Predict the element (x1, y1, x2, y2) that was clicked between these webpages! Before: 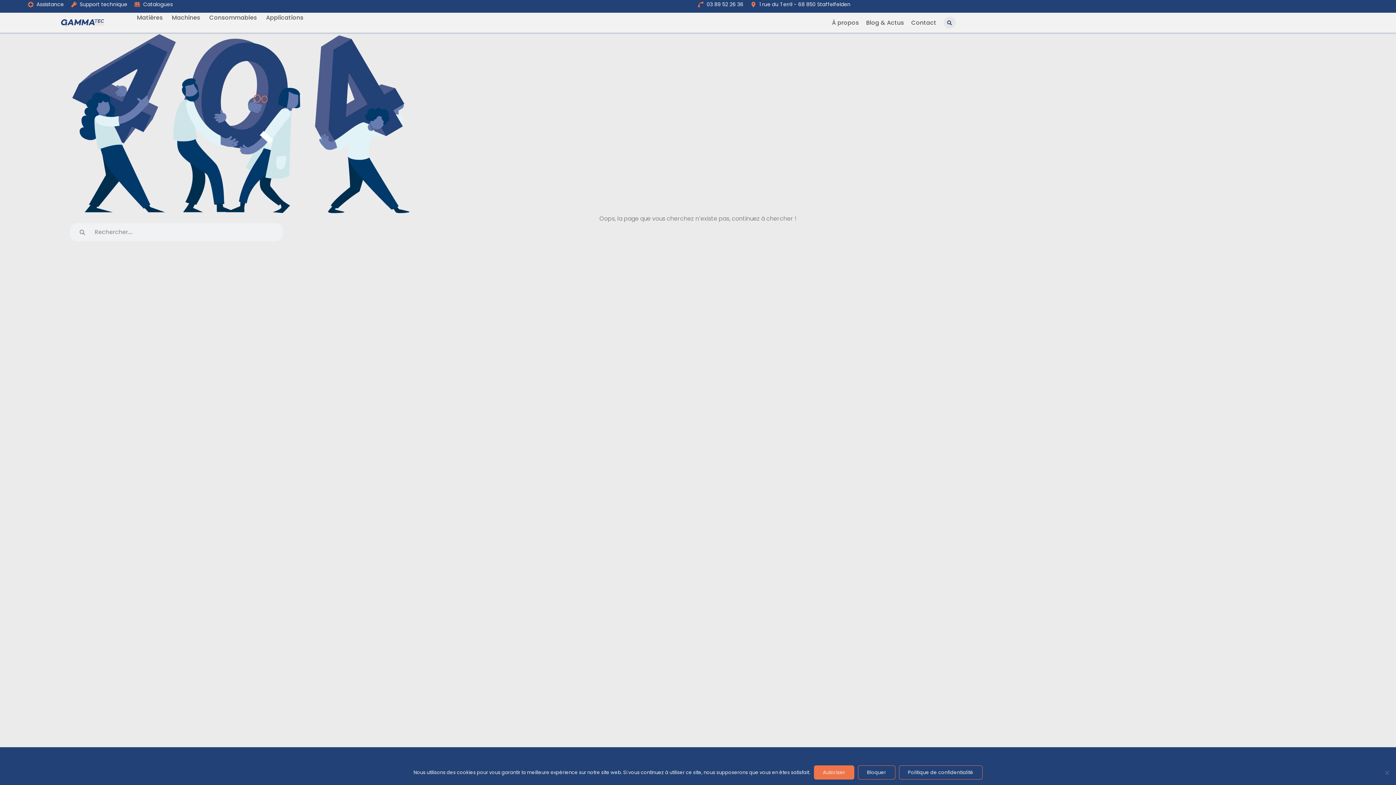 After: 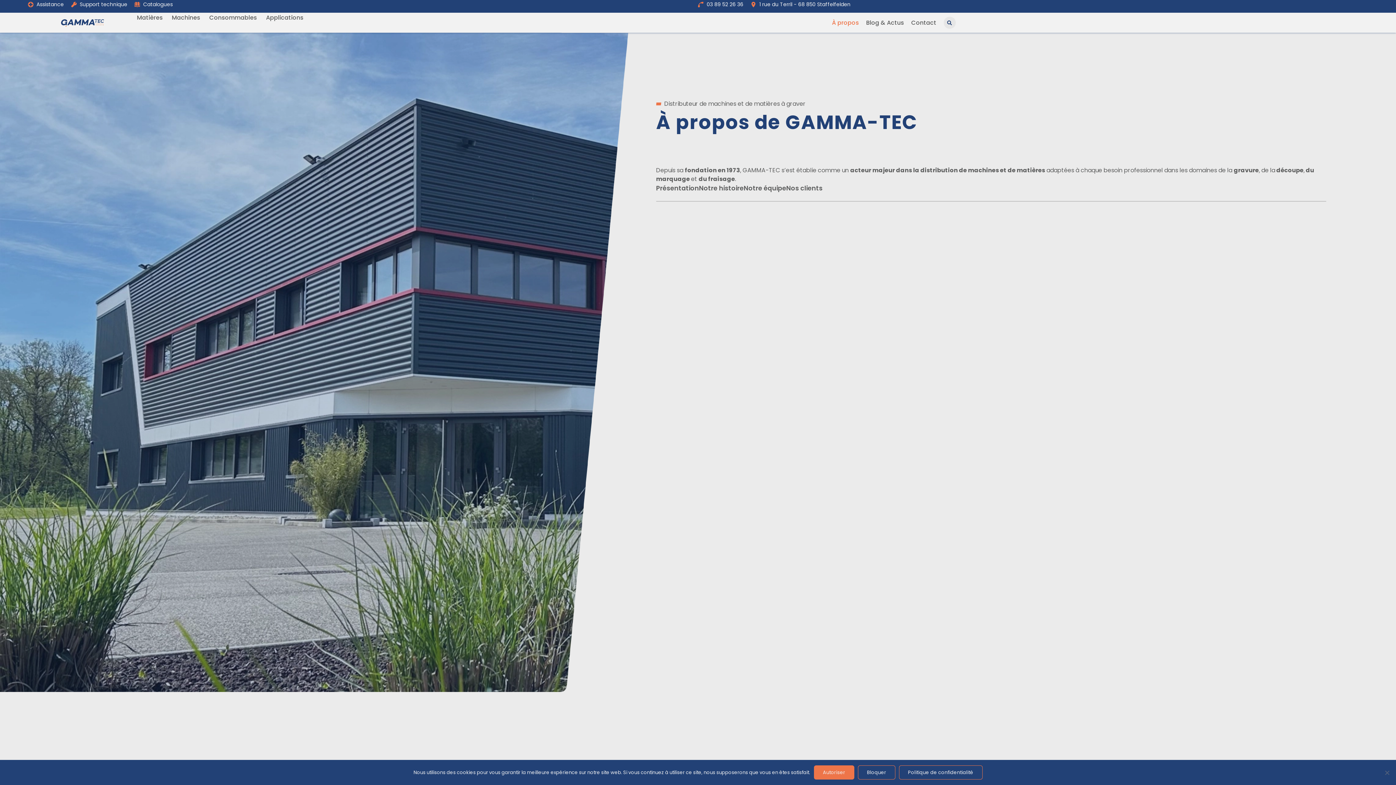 Action: bbox: (832, 17, 859, 27) label: À propos